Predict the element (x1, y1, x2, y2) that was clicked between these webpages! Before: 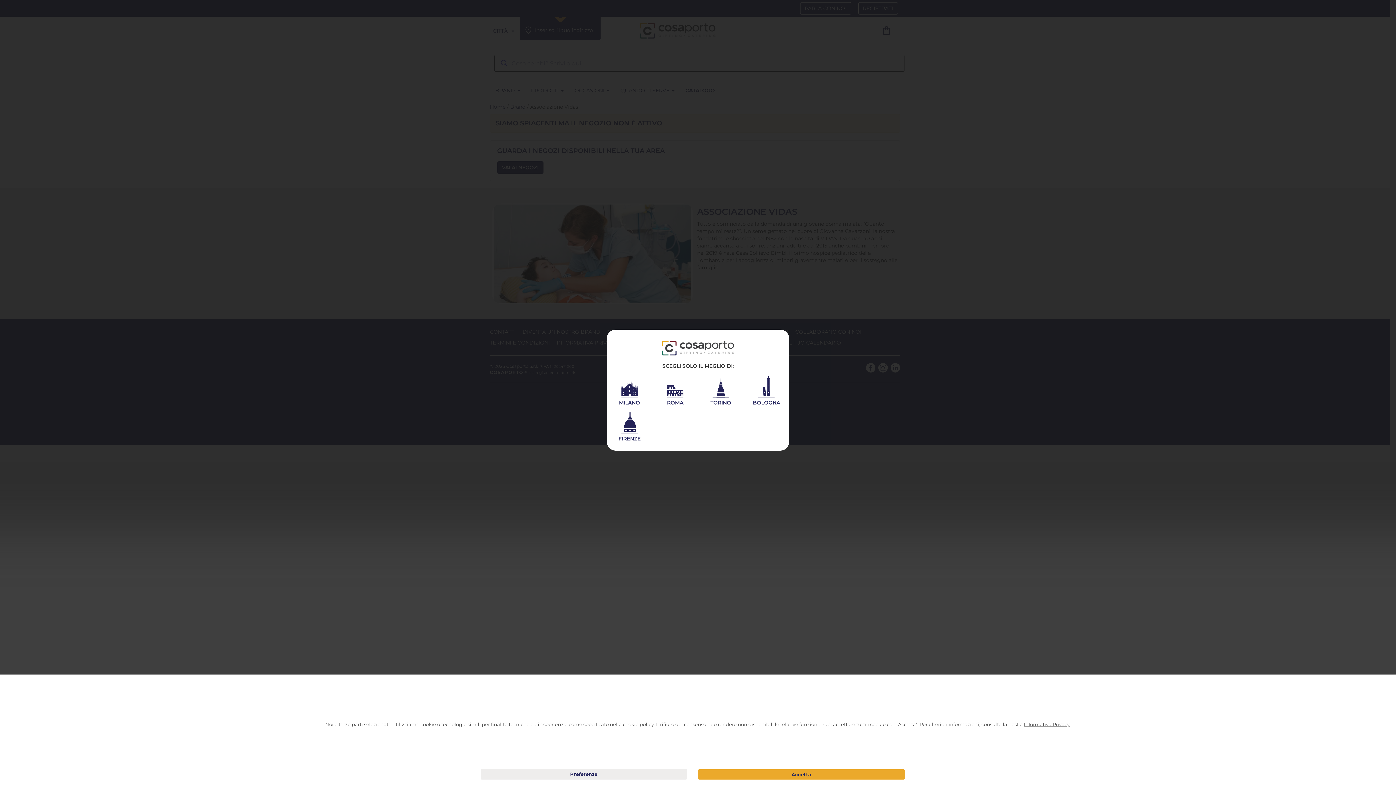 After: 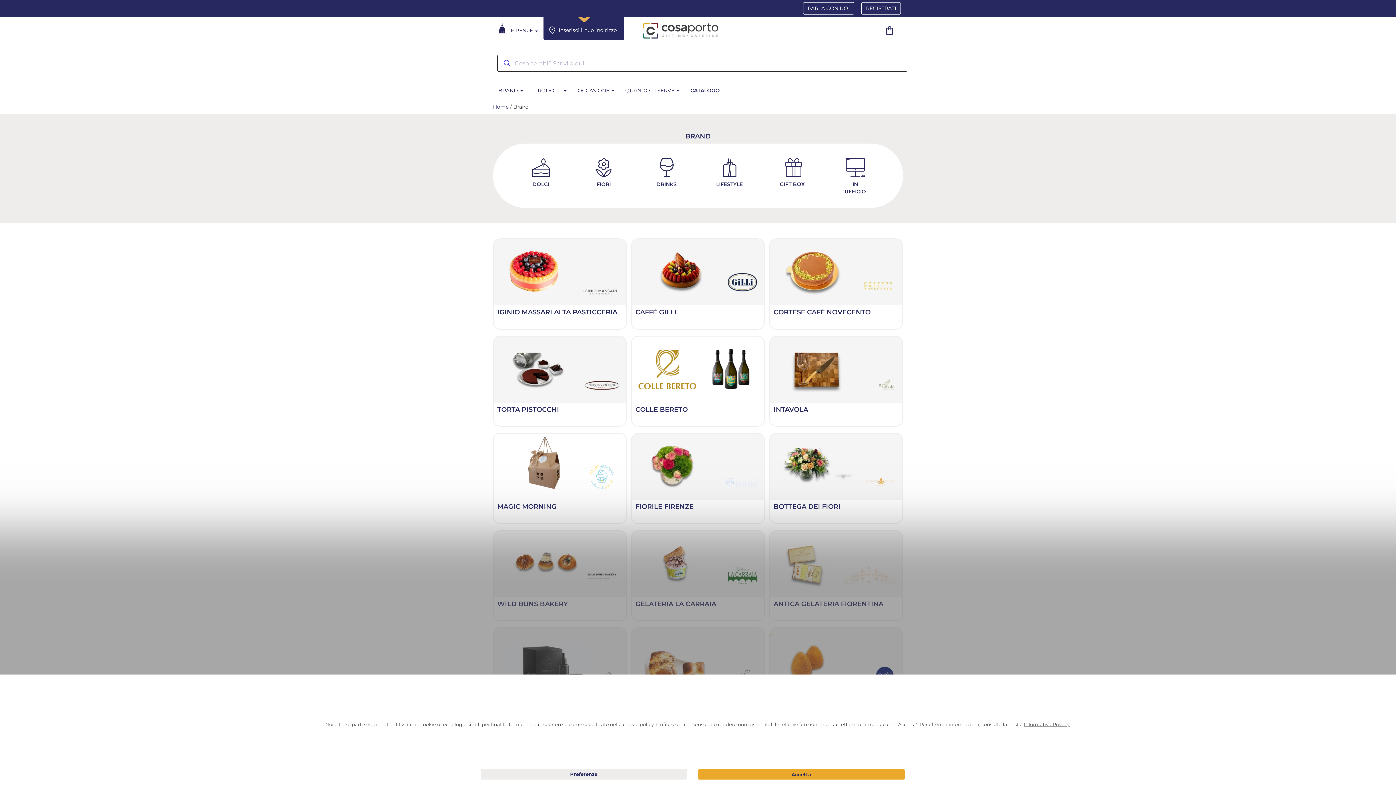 Action: label: 

FIRENZE bbox: (609, 429, 650, 441)